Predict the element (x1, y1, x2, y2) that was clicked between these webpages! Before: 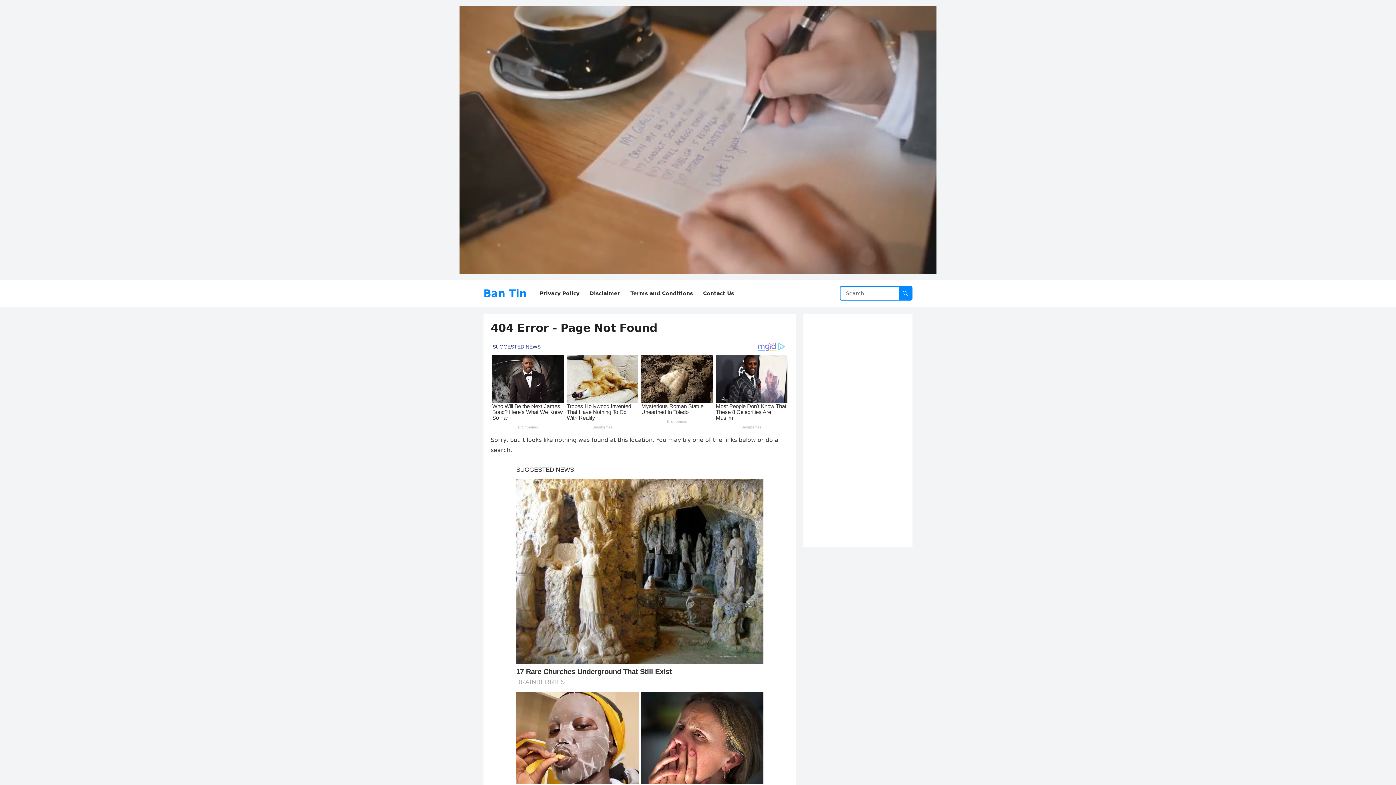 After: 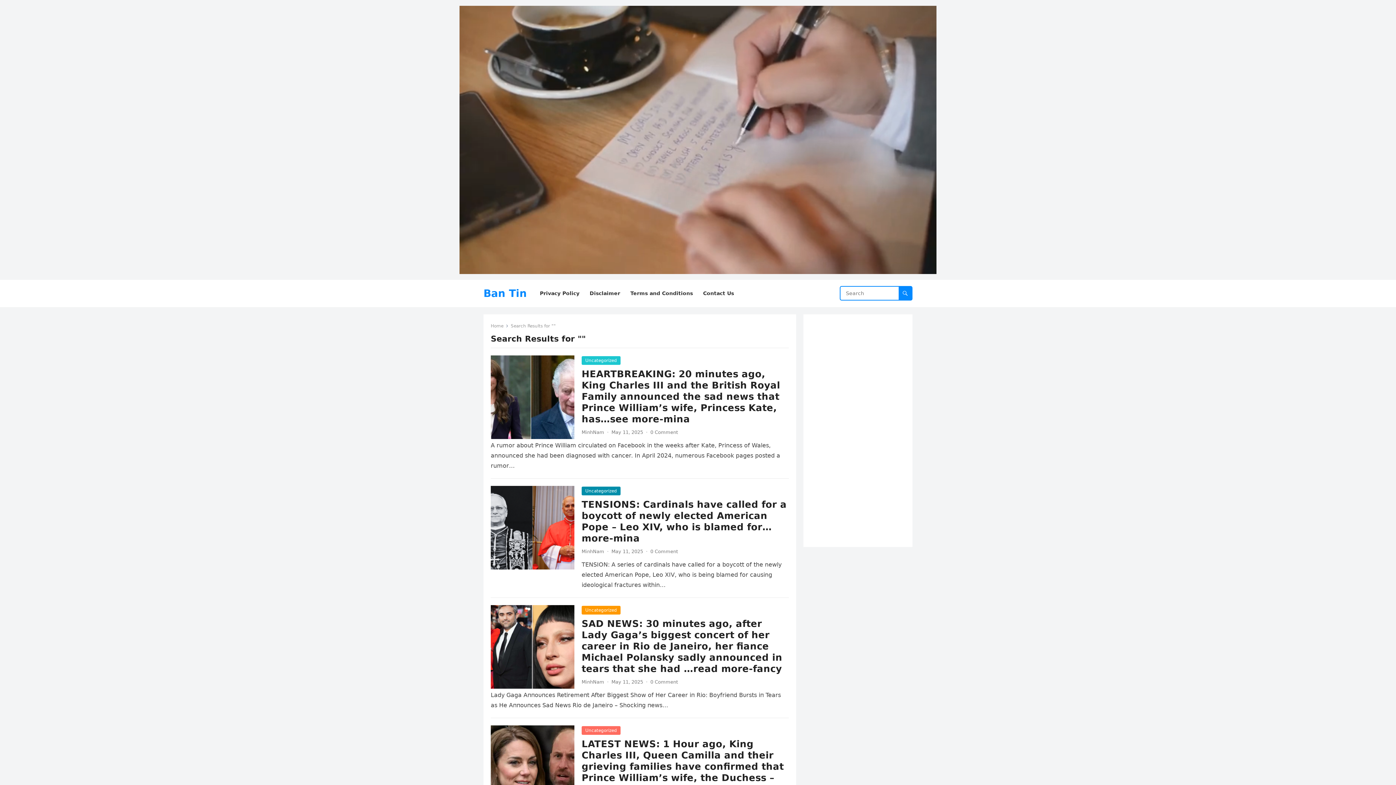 Action: bbox: (898, 286, 912, 300)